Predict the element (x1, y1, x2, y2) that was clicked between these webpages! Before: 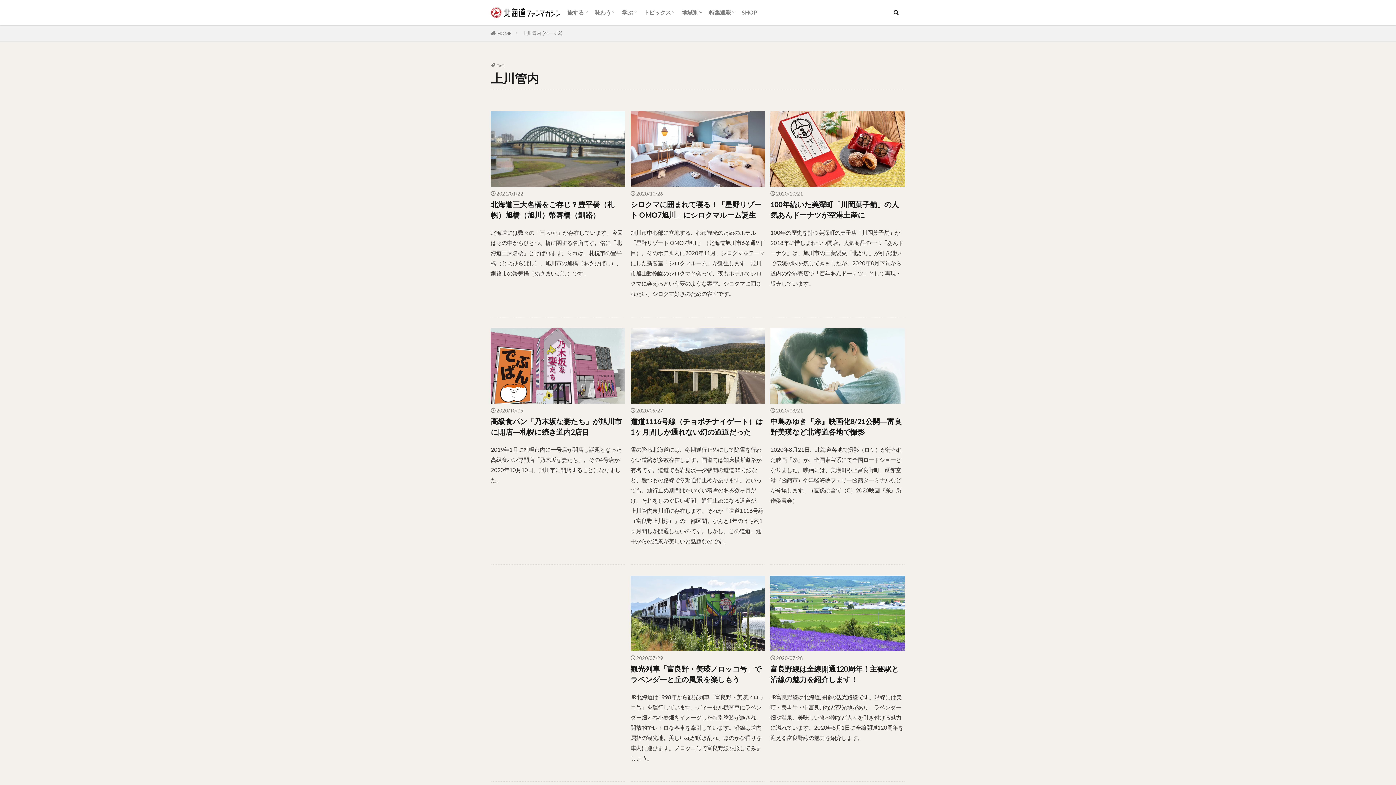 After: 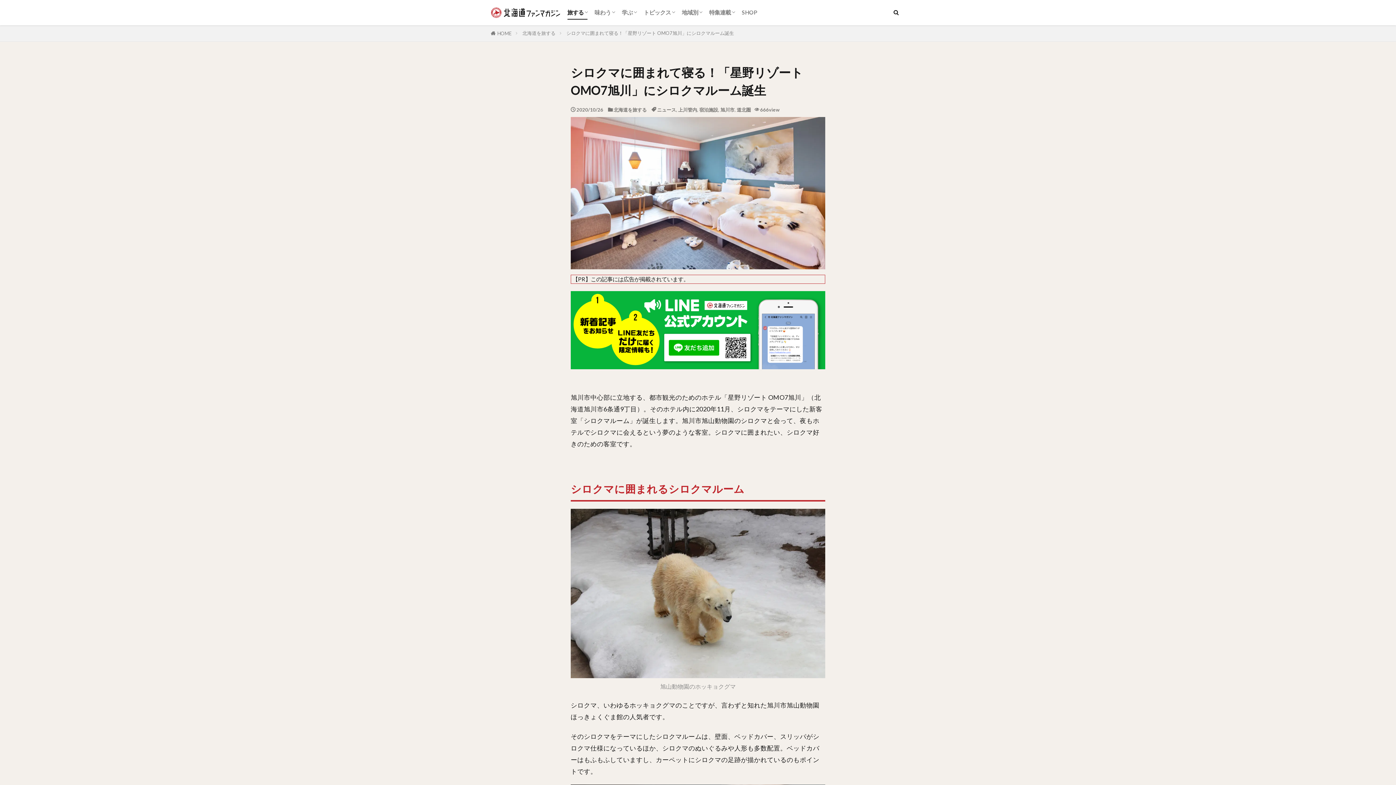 Action: bbox: (630, 199, 765, 220) label: シロクマに囲まれて寝る！「星野リゾート OMO7旭川」にシロクマルーム誕生